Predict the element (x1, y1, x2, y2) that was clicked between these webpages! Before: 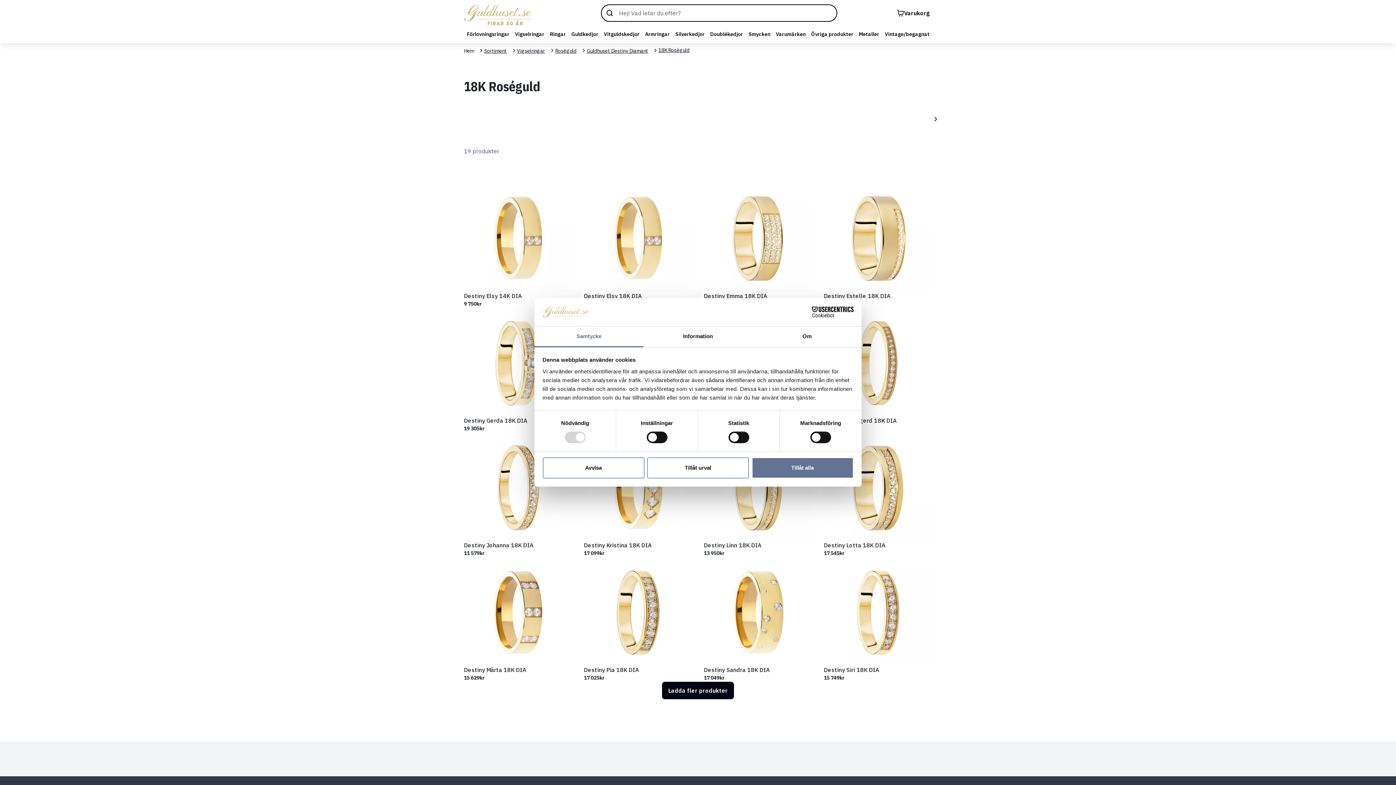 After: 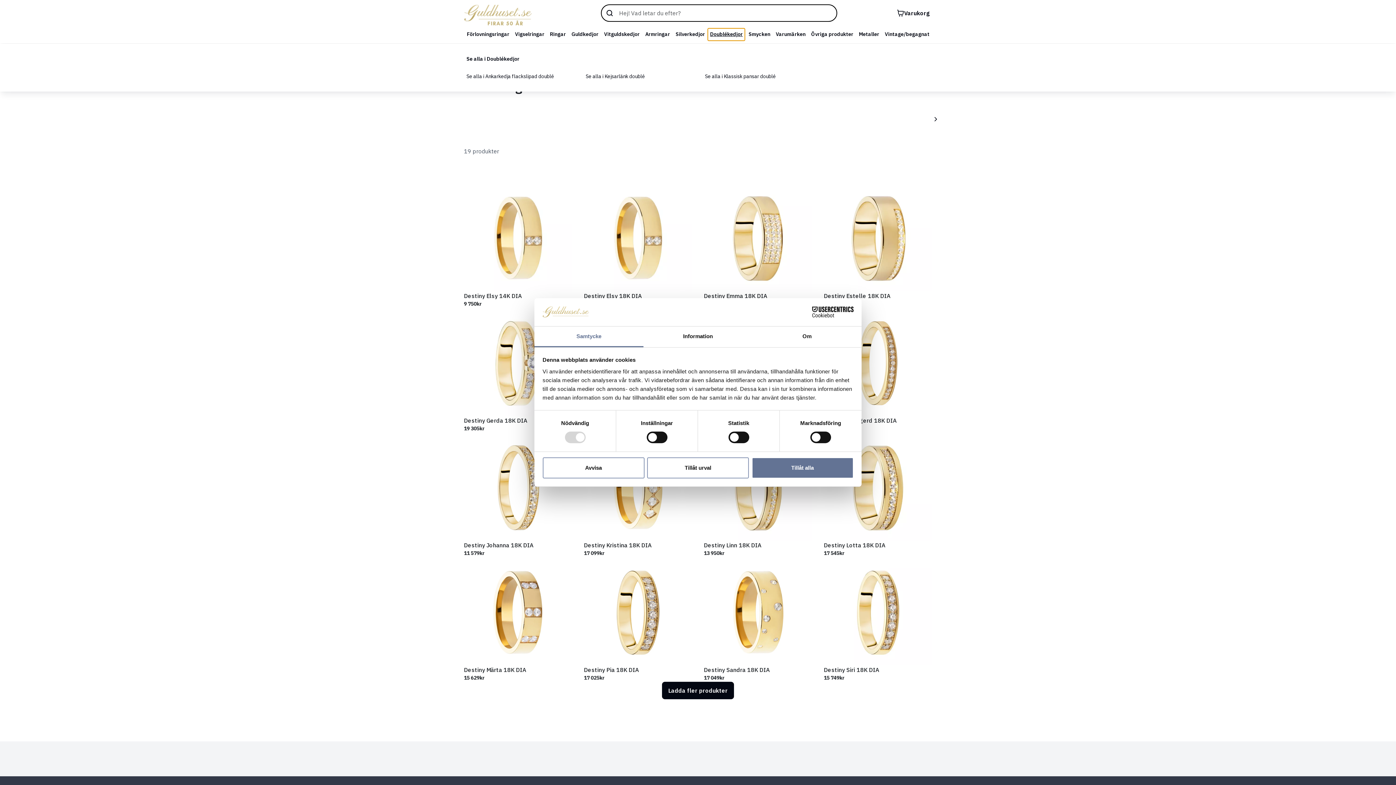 Action: bbox: (707, 27, 745, 40) label: Doublékedjor